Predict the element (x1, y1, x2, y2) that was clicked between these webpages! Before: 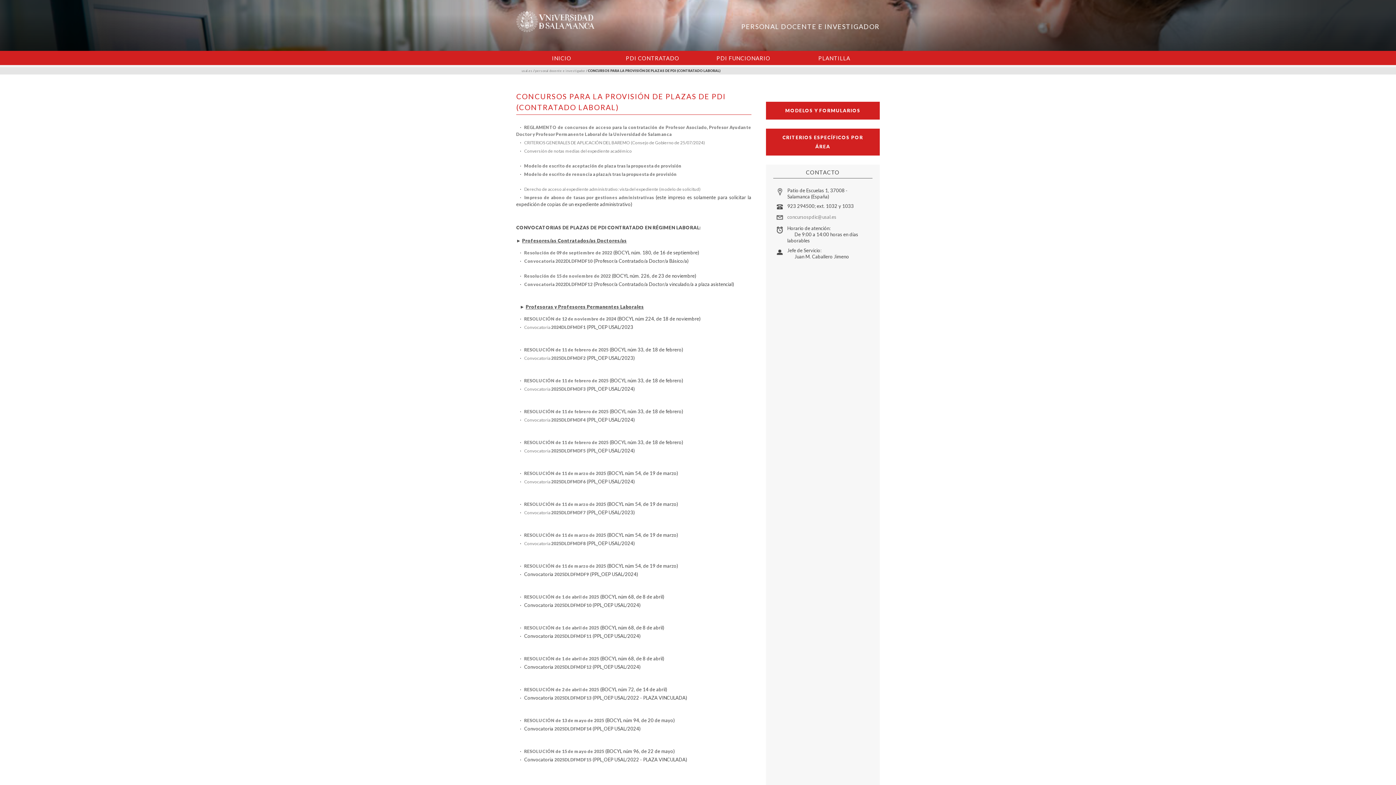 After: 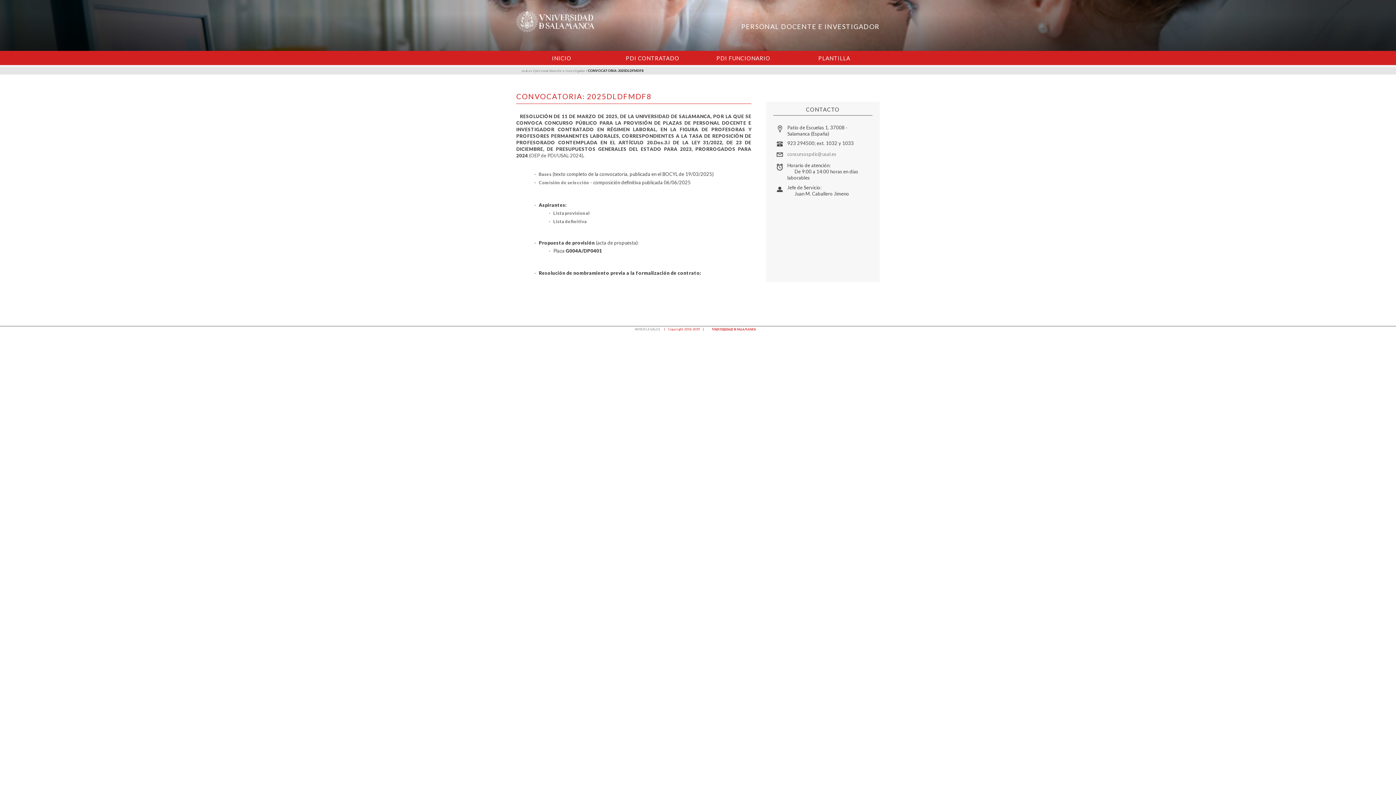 Action: label: Convocatoria 2025DLDFMDF8 bbox: (524, 541, 585, 546)